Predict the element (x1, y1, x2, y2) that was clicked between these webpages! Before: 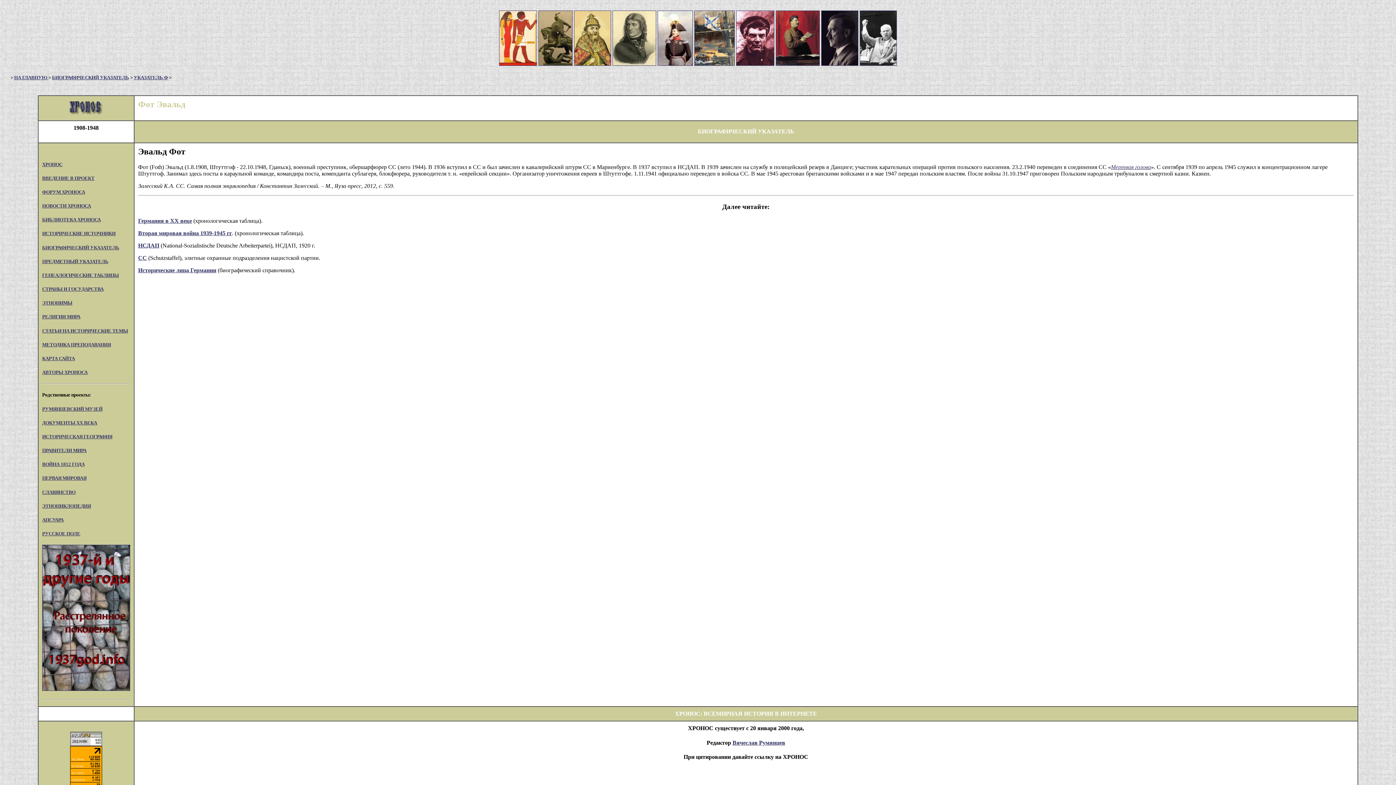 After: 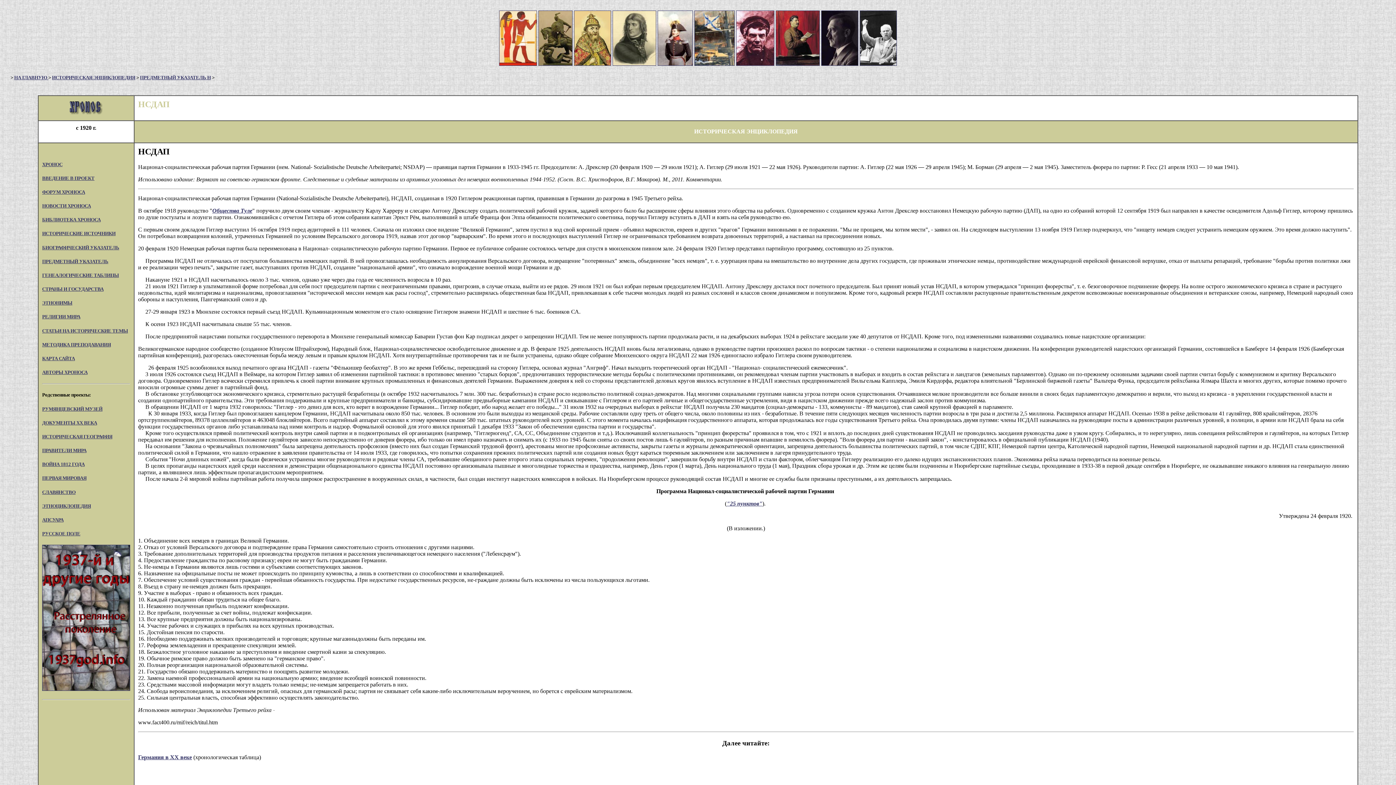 Action: label: НСДАП bbox: (138, 242, 159, 248)